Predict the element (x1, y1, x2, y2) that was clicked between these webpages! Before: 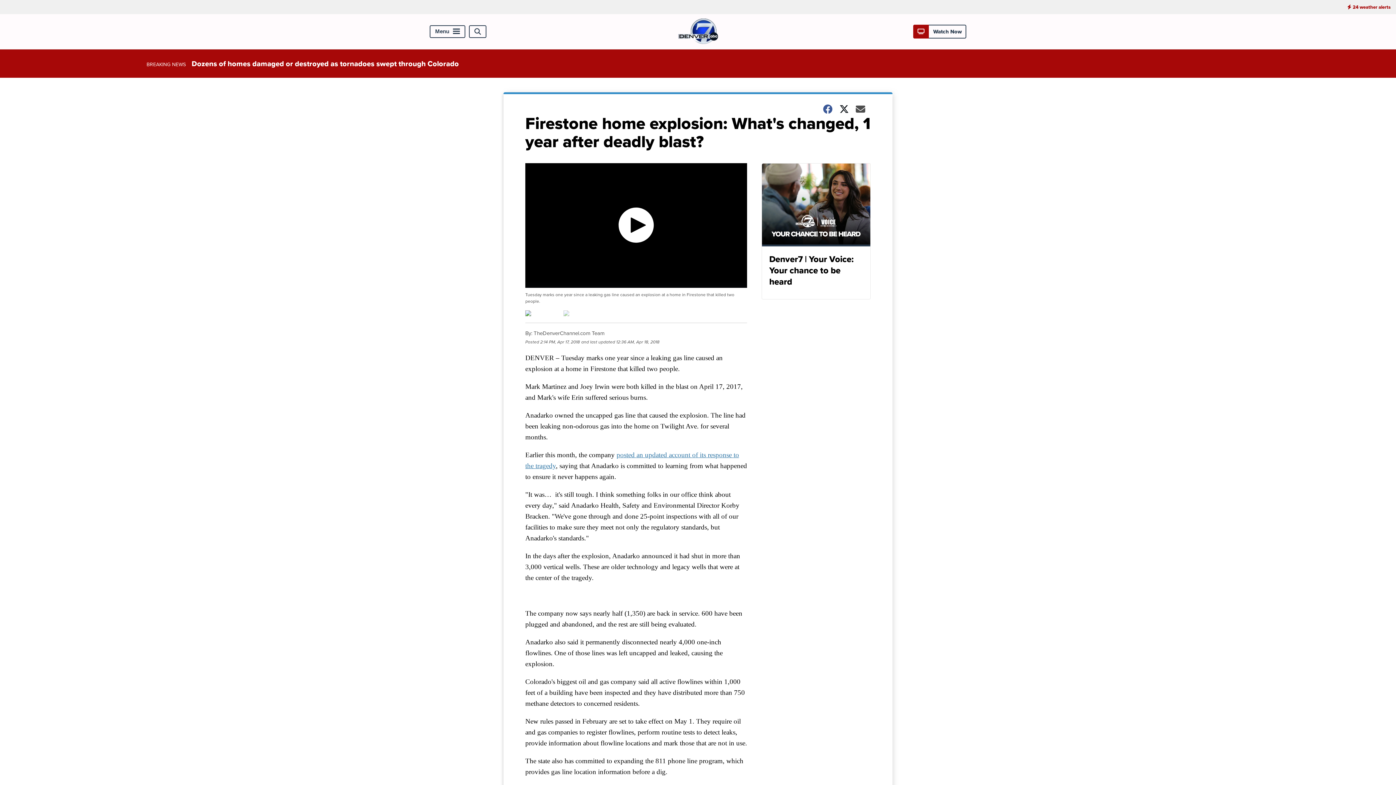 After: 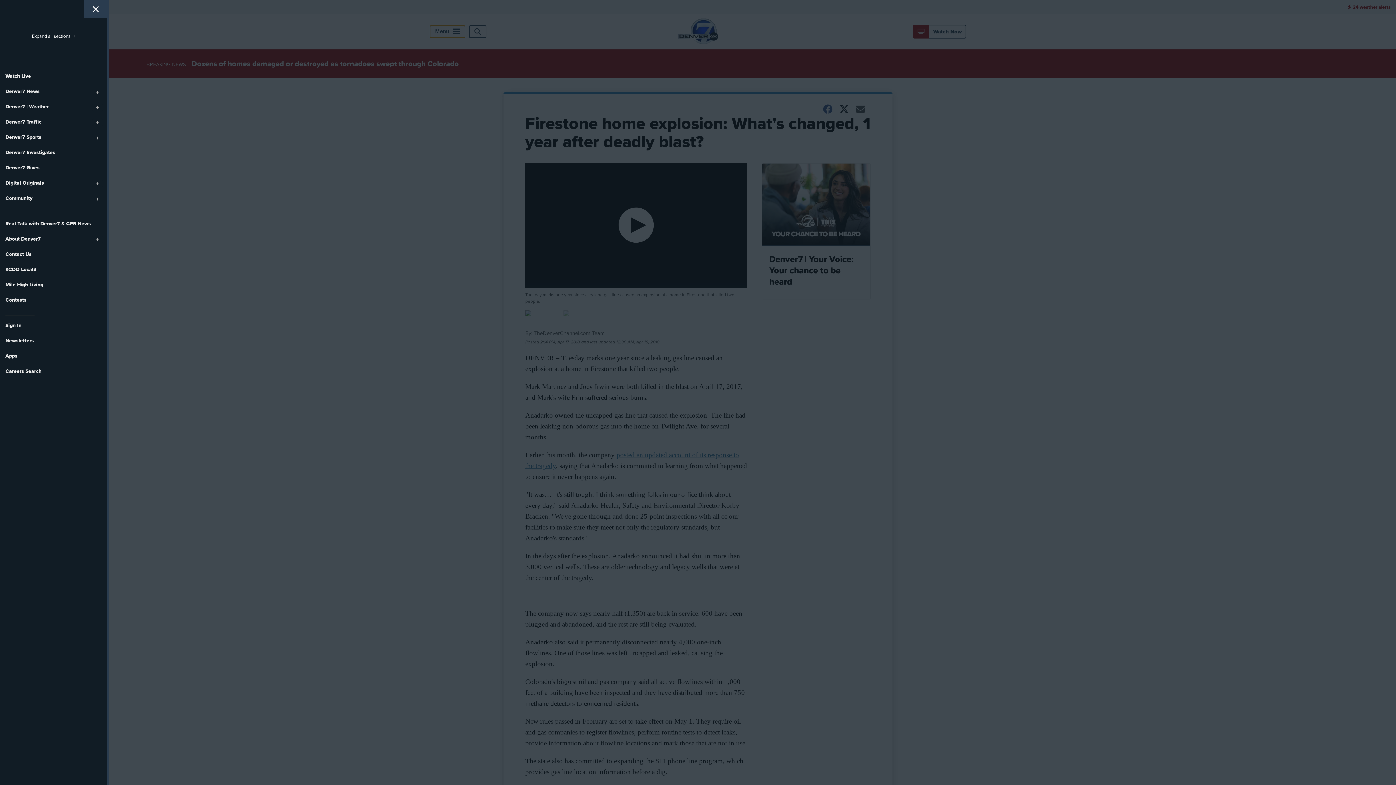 Action: label: Menu bbox: (429, 25, 465, 38)